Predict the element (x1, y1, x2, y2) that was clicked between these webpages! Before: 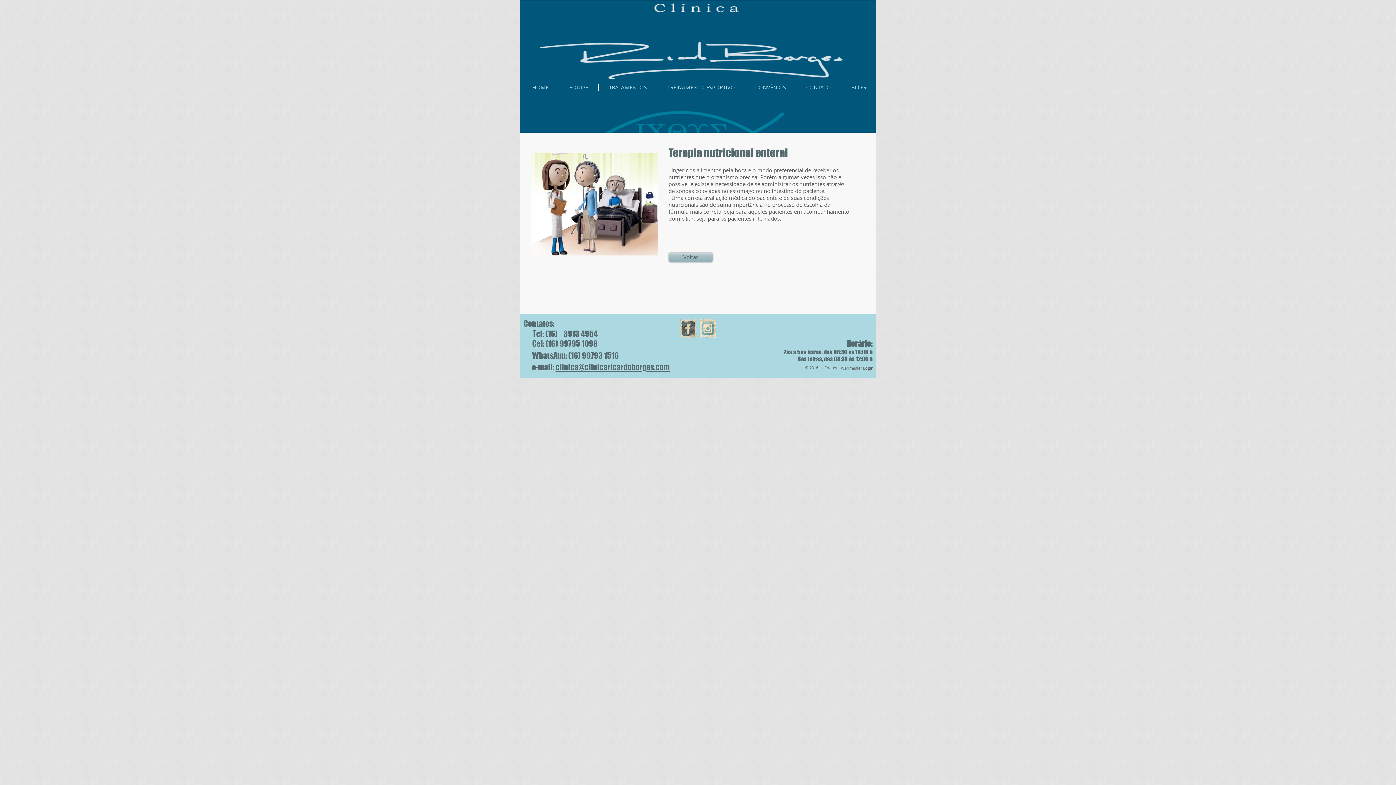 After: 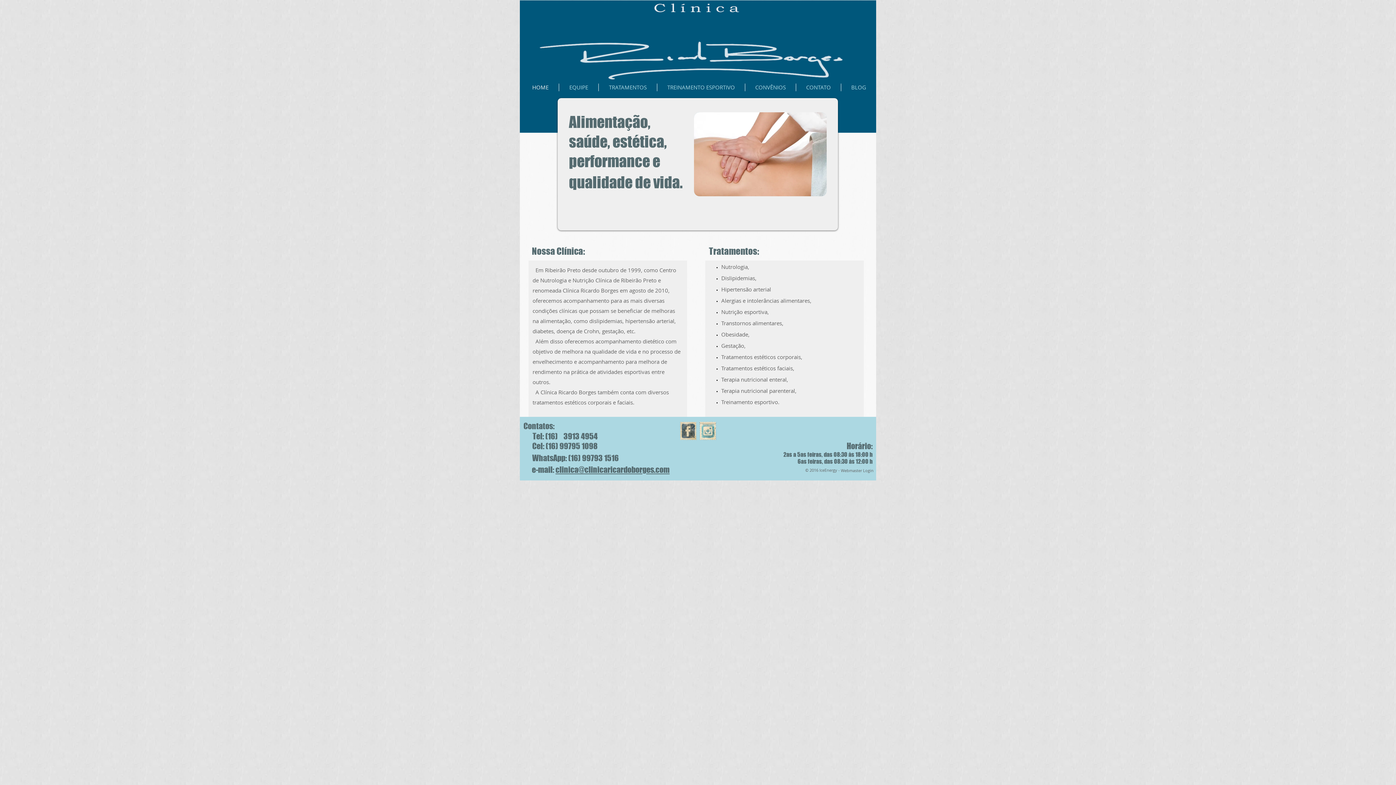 Action: bbox: (522, 83, 558, 91) label: HOME